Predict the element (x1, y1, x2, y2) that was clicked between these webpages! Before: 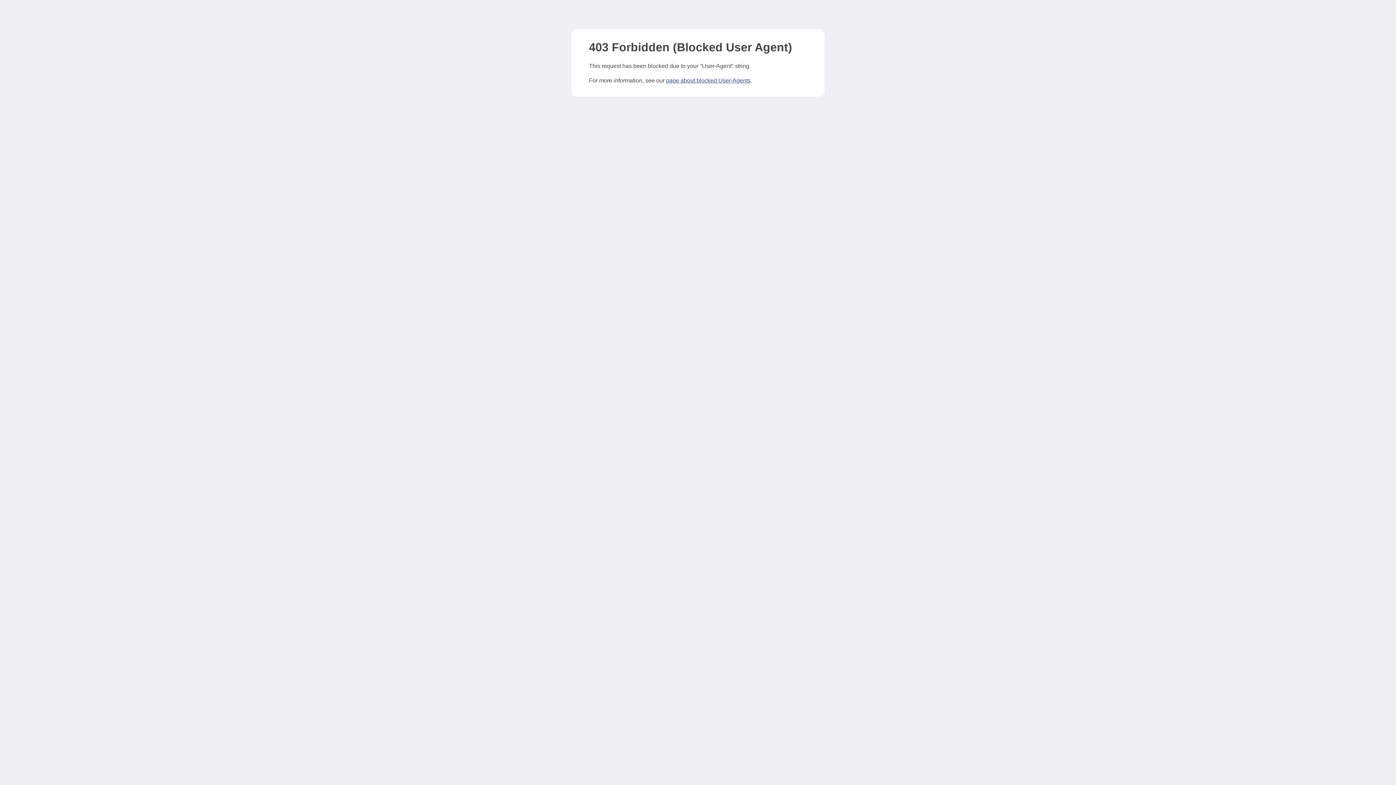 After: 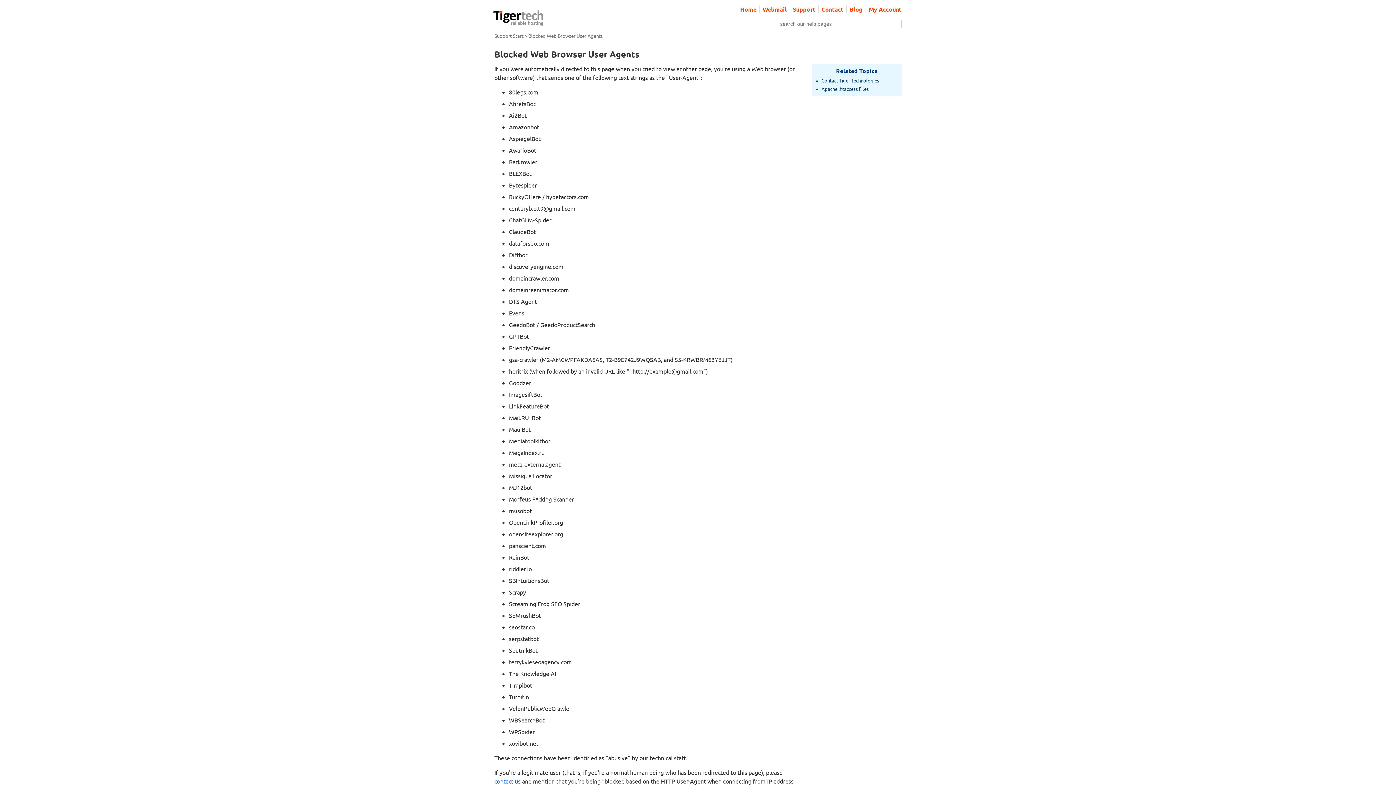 Action: label: page about blocked User-Agents bbox: (666, 77, 750, 83)